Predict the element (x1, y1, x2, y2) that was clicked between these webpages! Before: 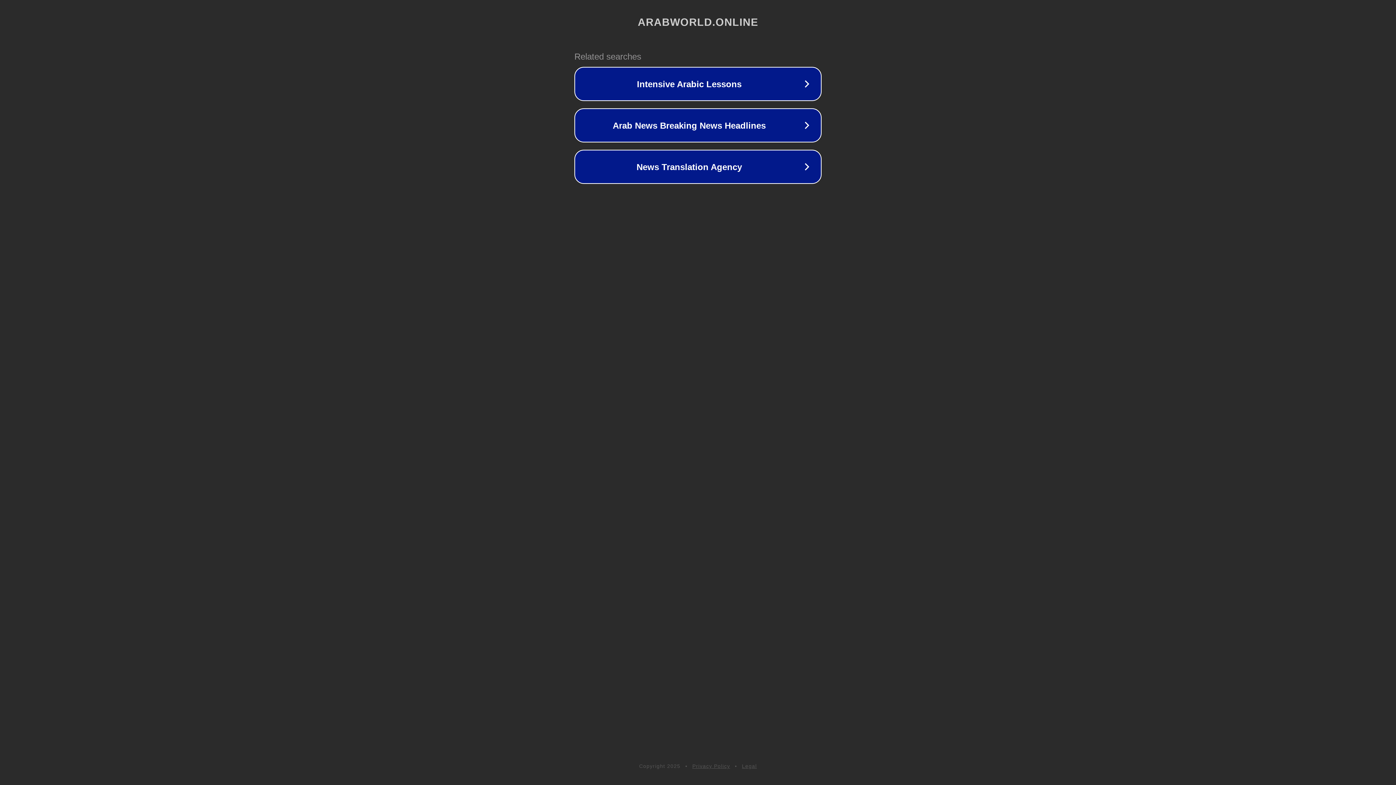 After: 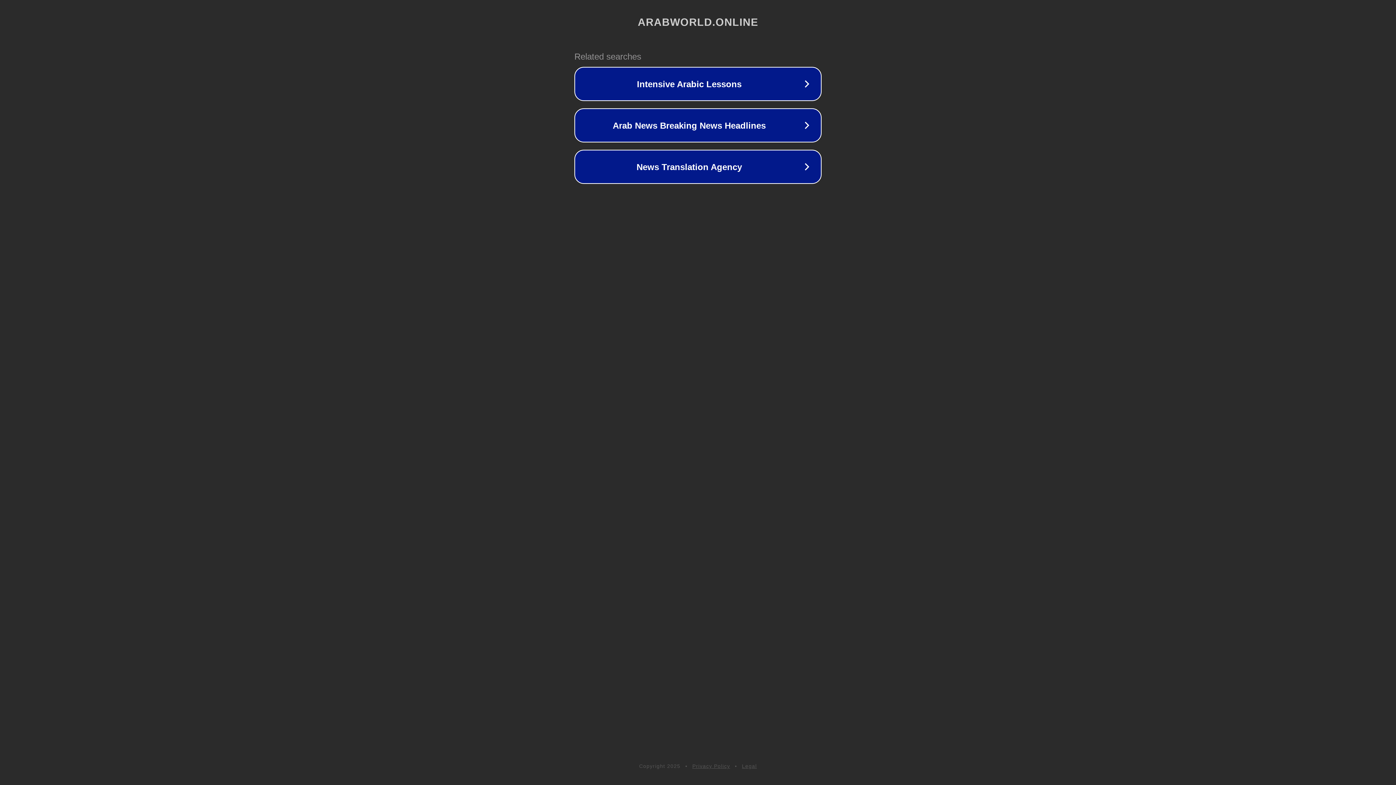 Action: label: Privacy Policy bbox: (692, 763, 730, 769)